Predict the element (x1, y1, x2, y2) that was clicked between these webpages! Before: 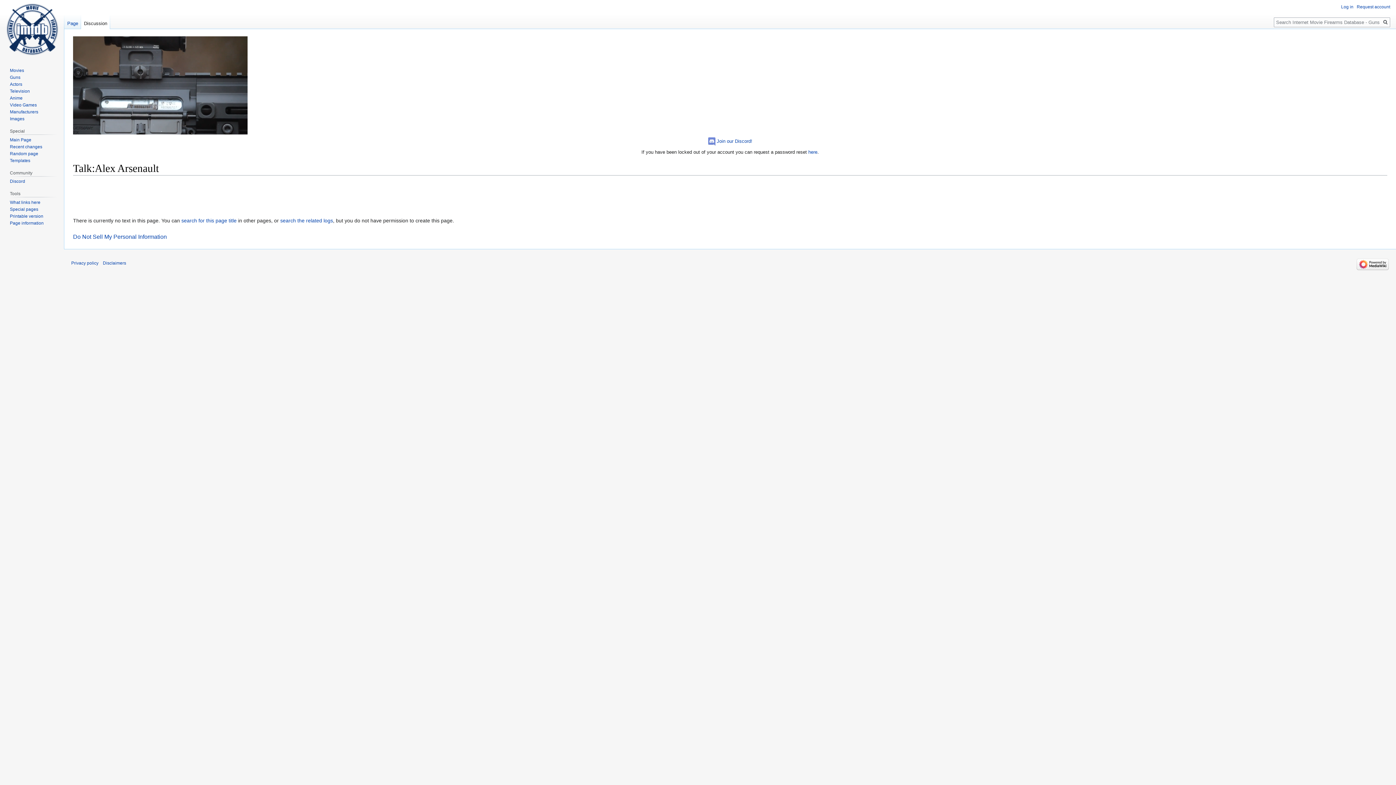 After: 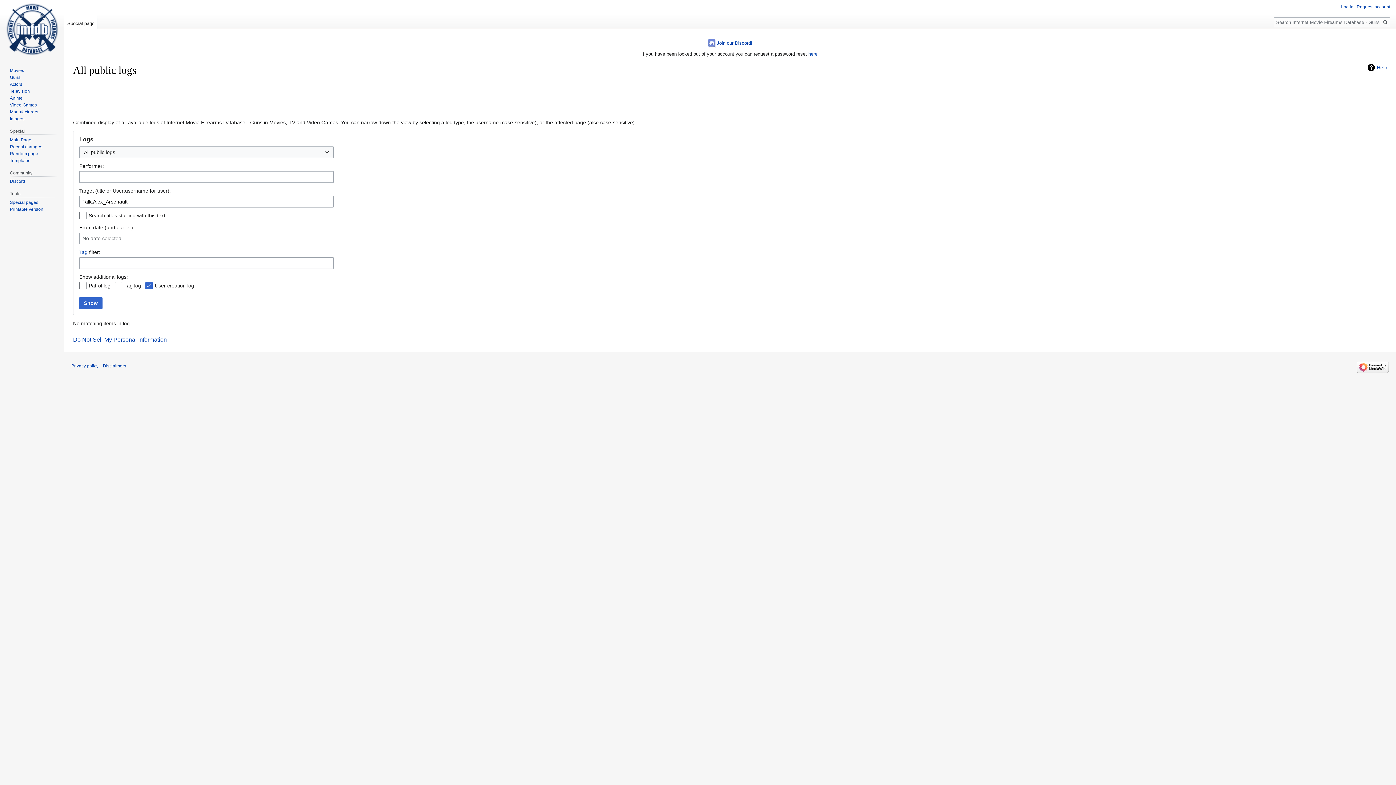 Action: label: search the related logs bbox: (280, 217, 333, 223)